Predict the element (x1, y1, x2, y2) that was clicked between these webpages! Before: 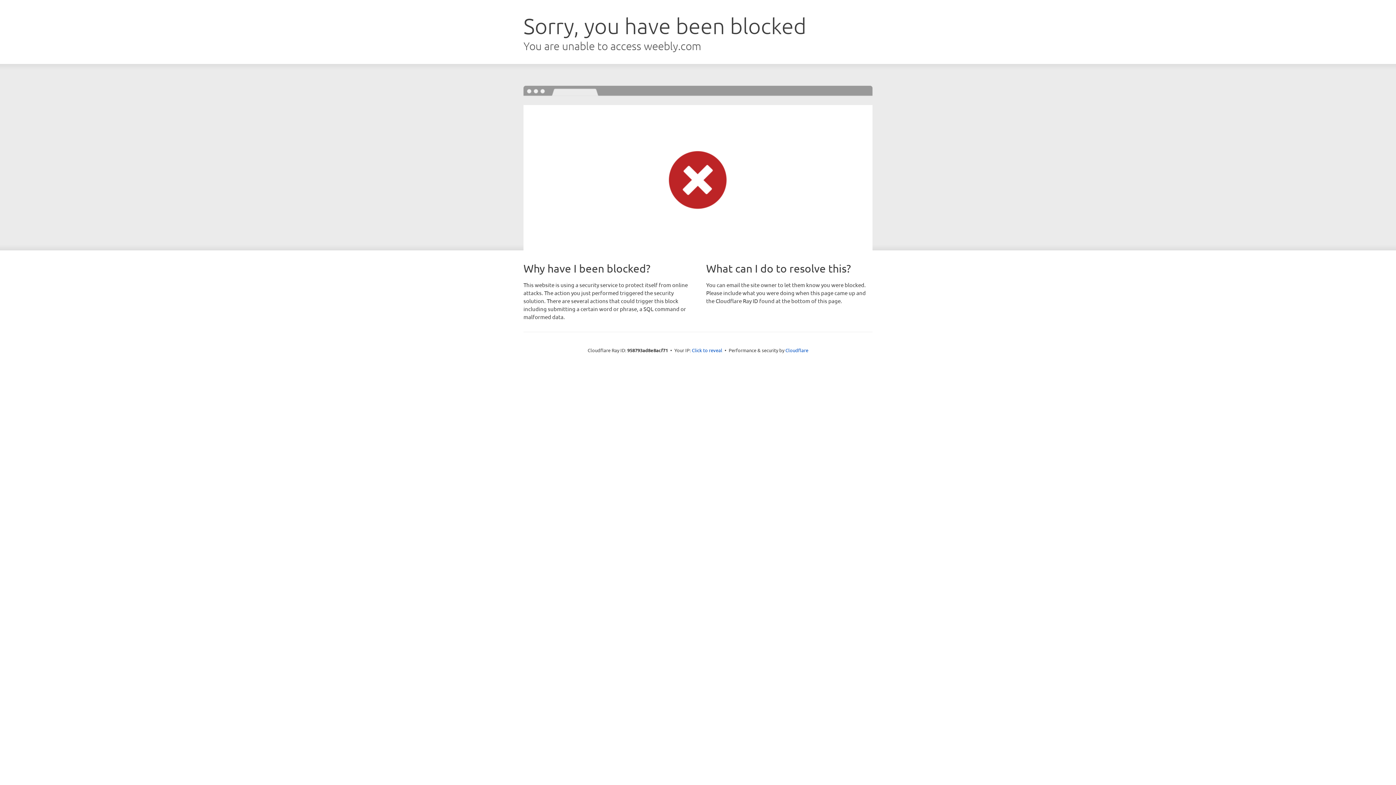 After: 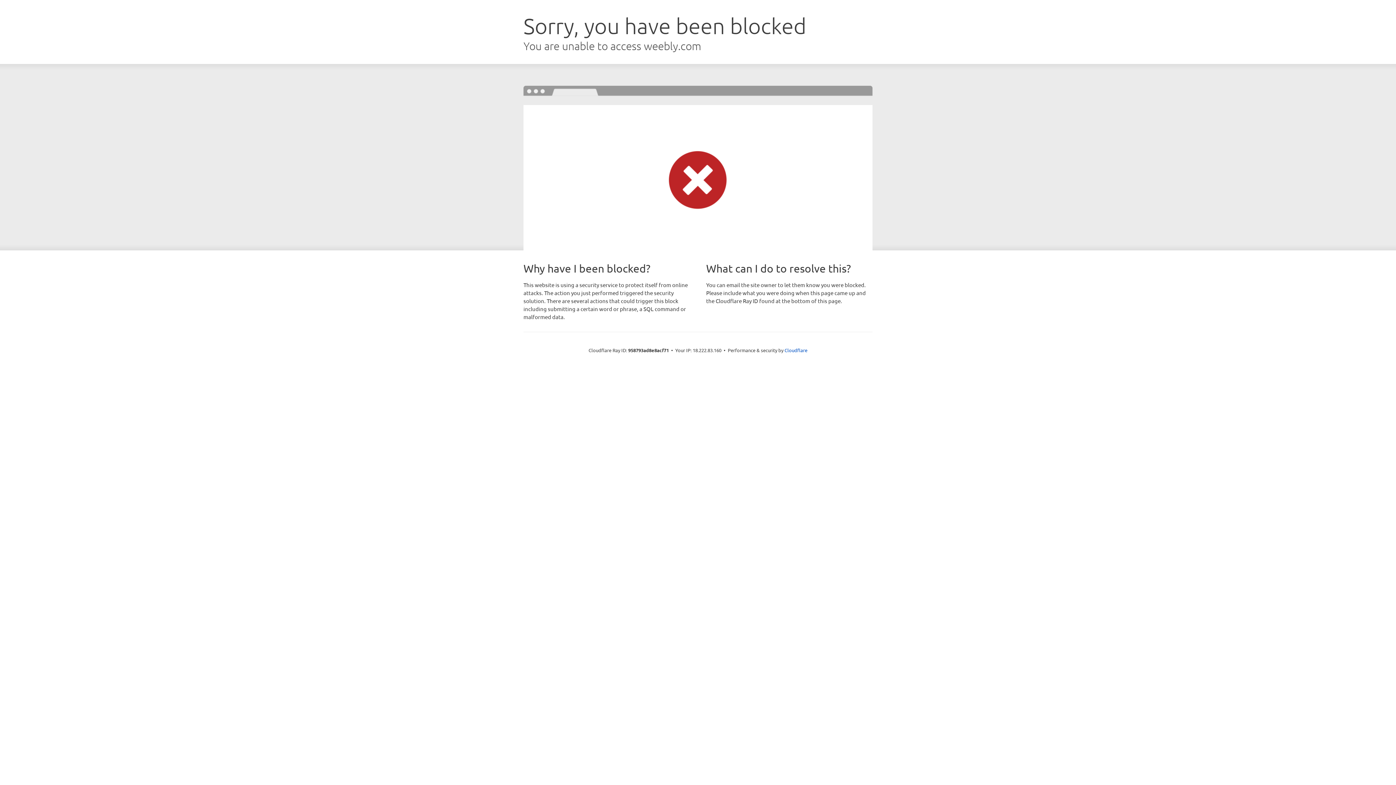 Action: bbox: (692, 346, 722, 353) label: Click to reveal